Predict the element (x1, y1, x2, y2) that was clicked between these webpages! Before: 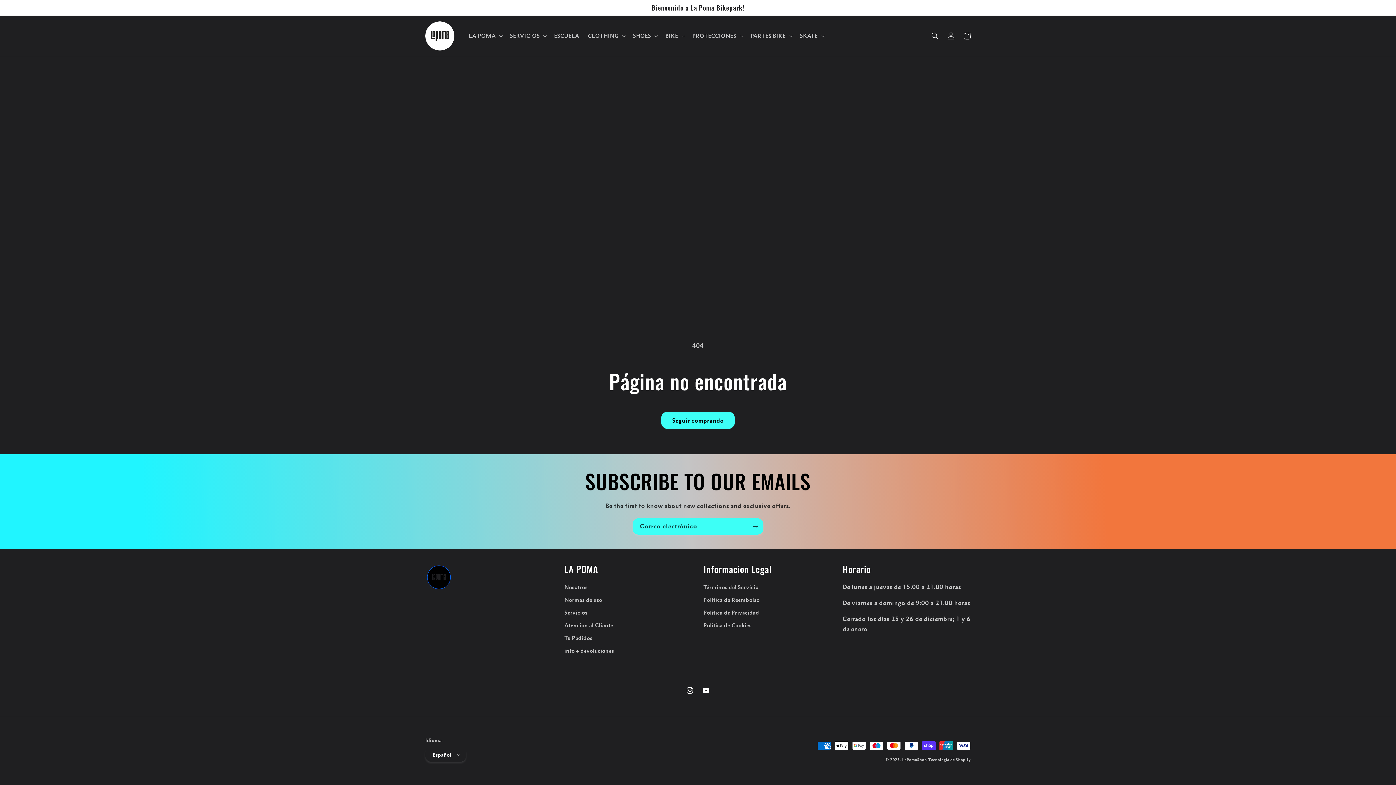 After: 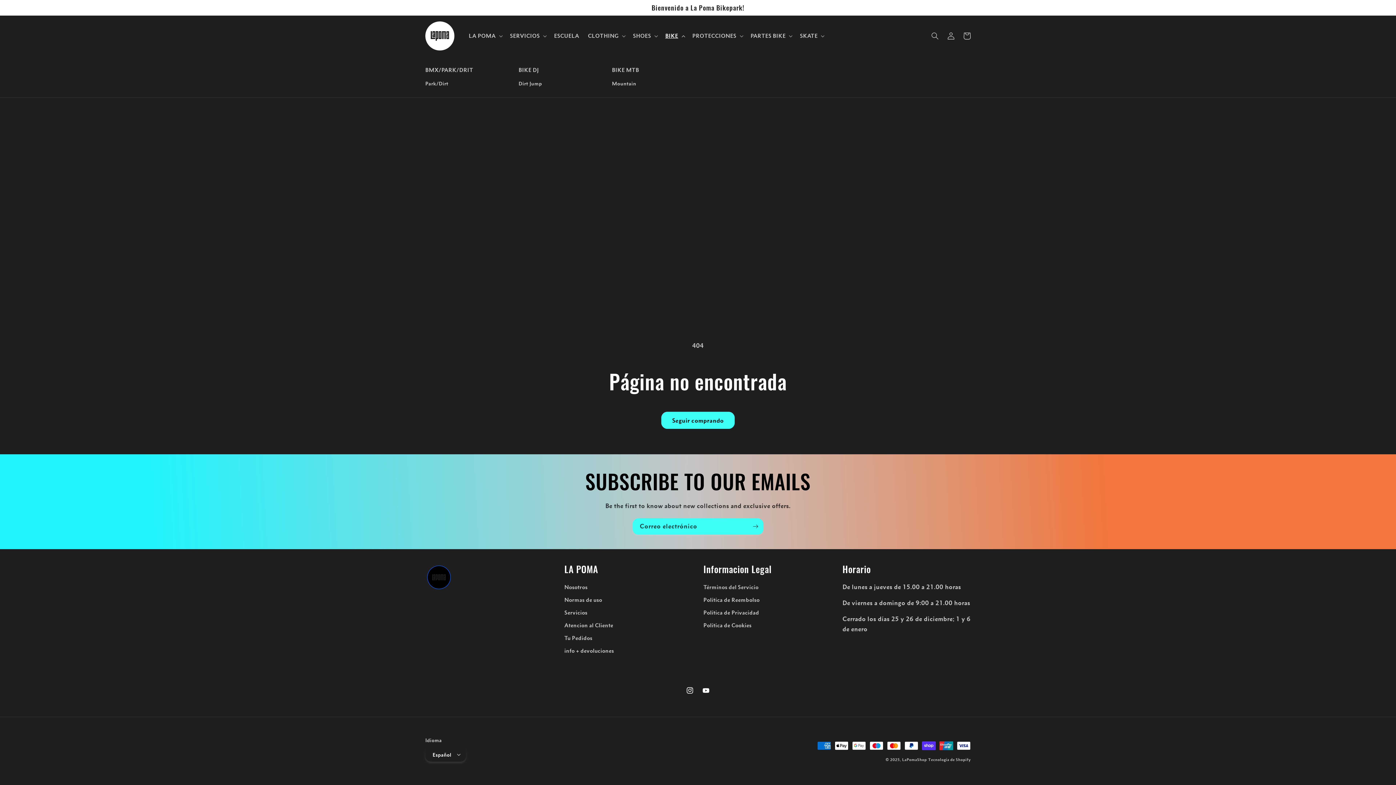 Action: bbox: (661, 28, 688, 43) label: BIKE